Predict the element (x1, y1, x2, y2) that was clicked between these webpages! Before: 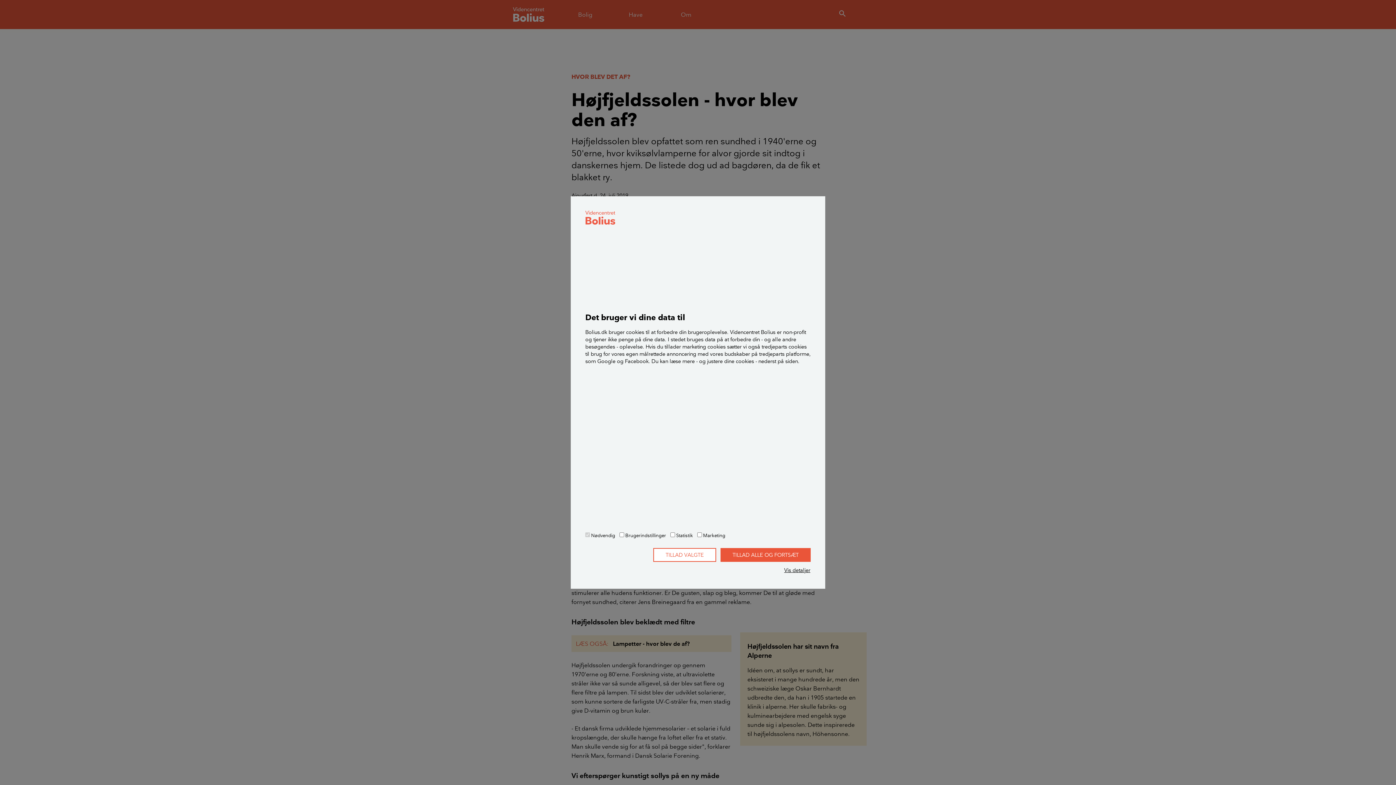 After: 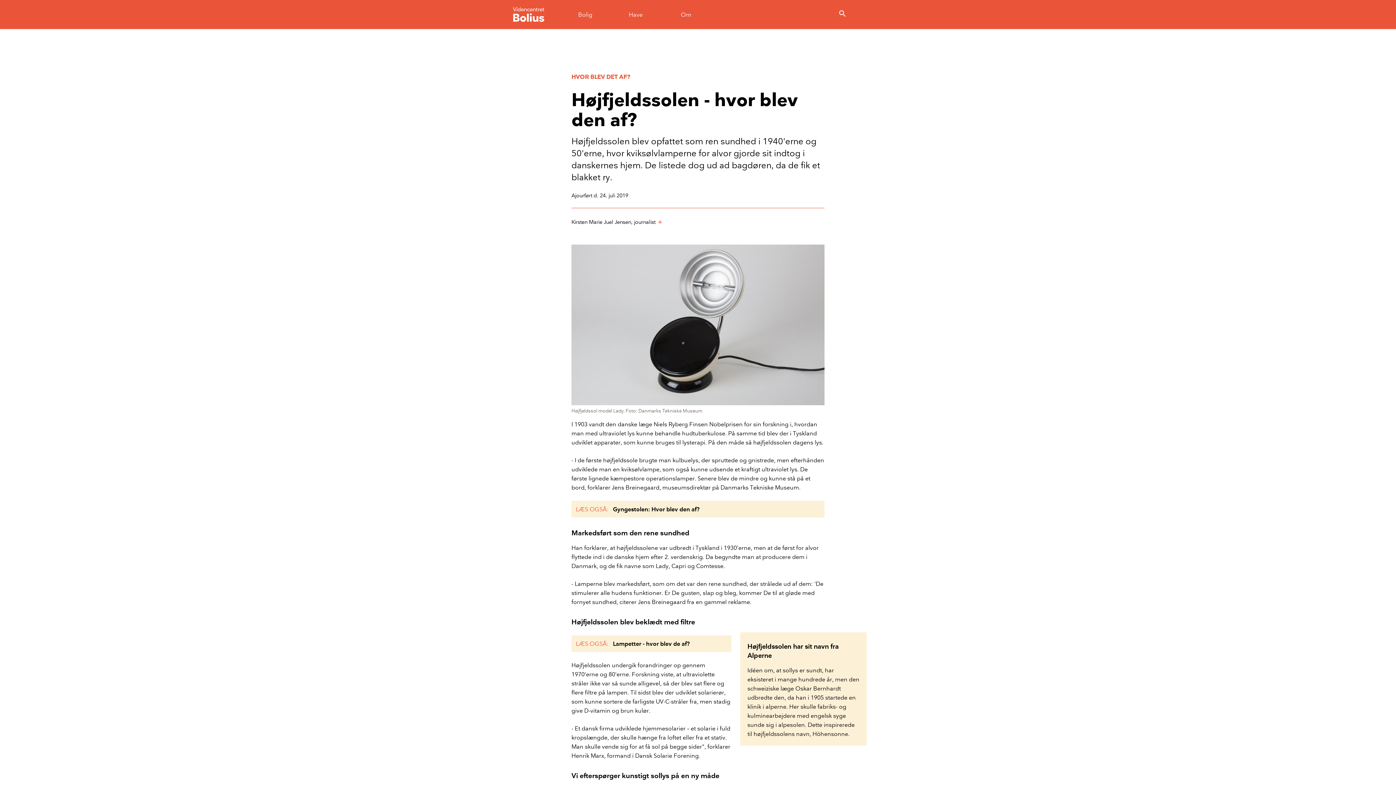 Action: bbox: (653, 548, 716, 562) label: TILLAD VALGTE